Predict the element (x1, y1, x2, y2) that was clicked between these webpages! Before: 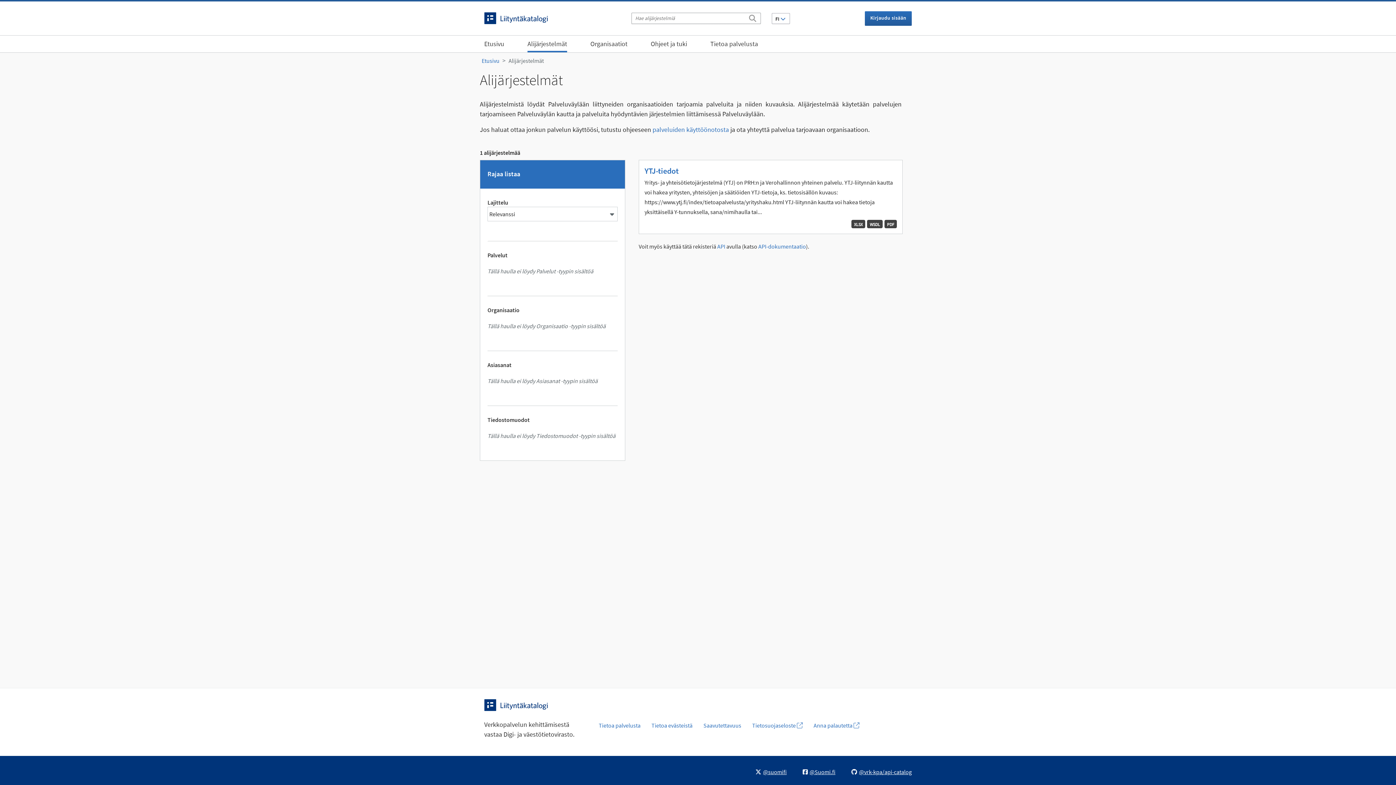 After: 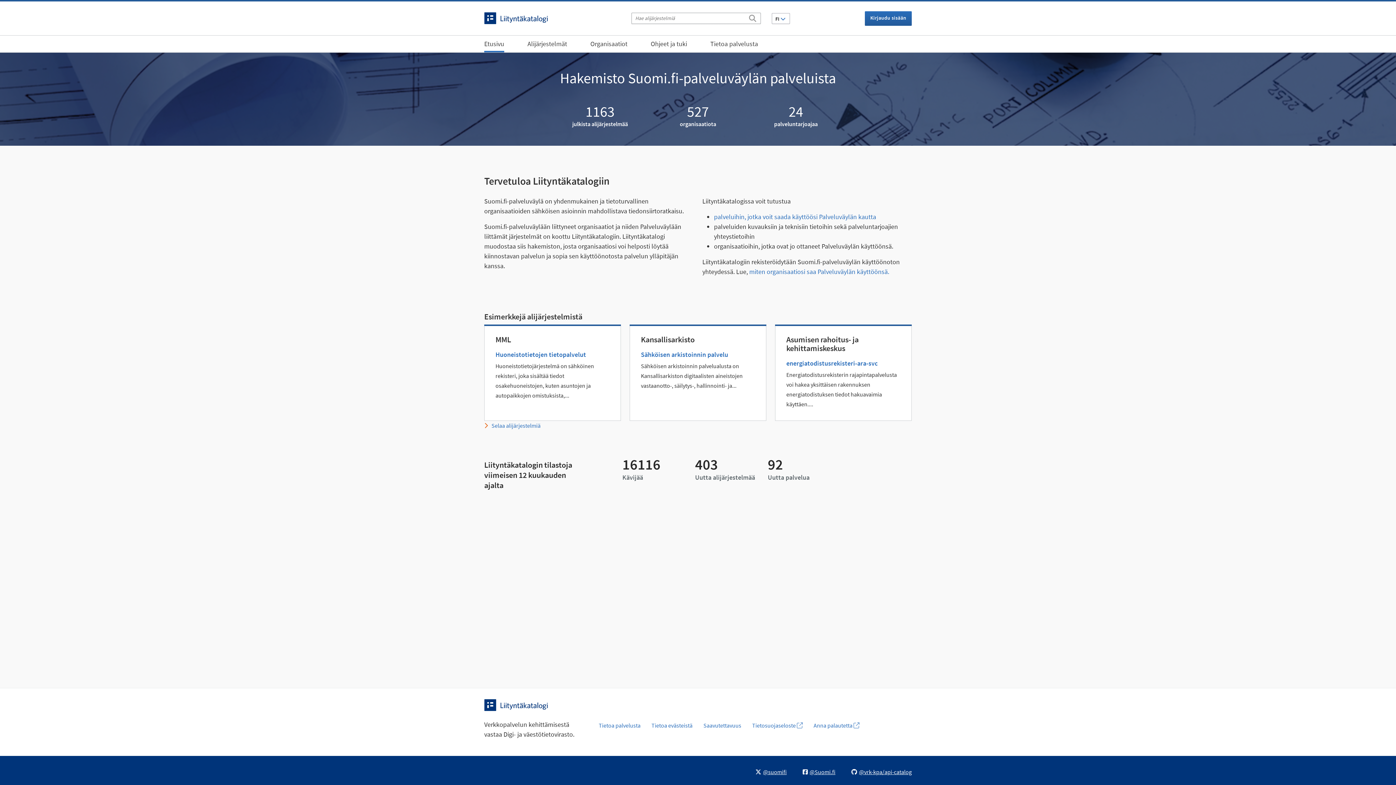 Action: label: Etusivu bbox: (481, 57, 499, 64)